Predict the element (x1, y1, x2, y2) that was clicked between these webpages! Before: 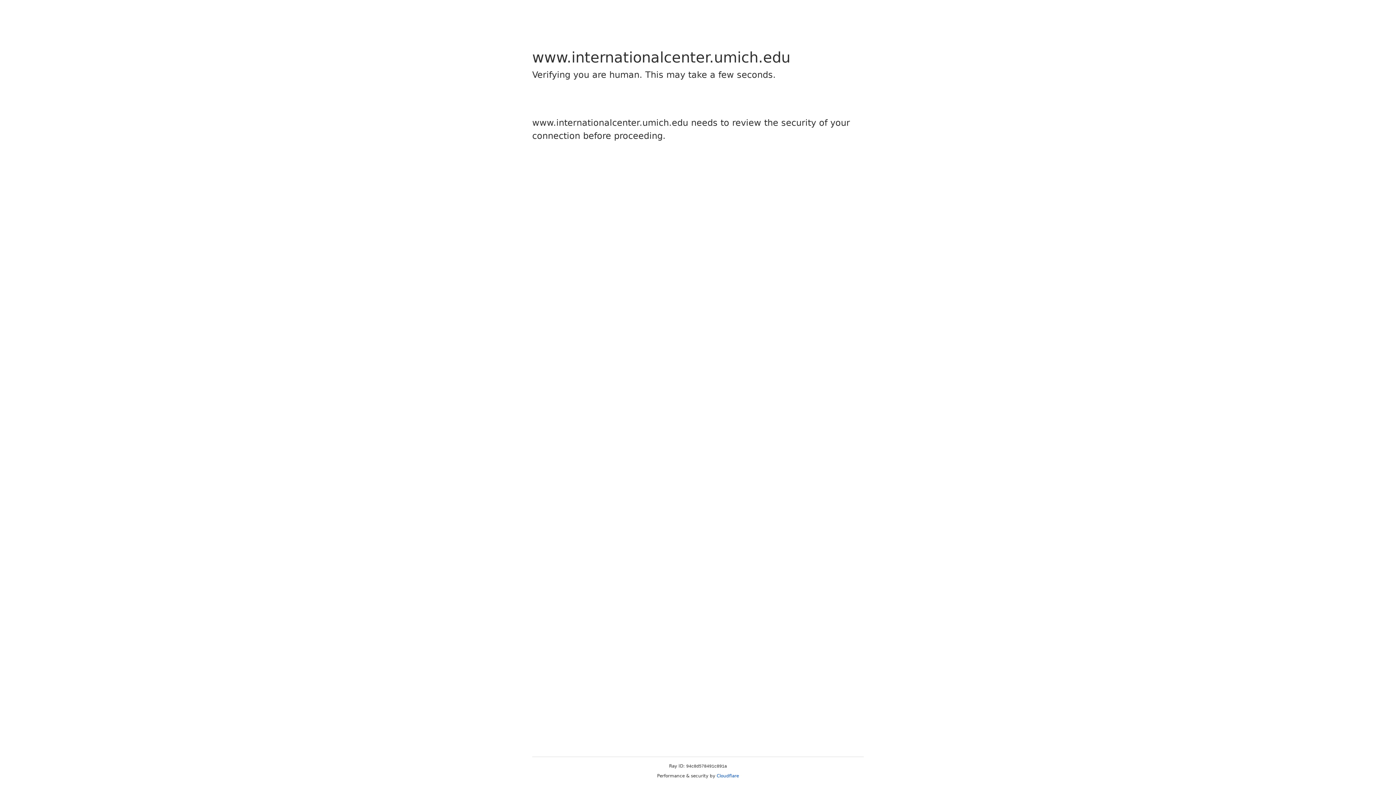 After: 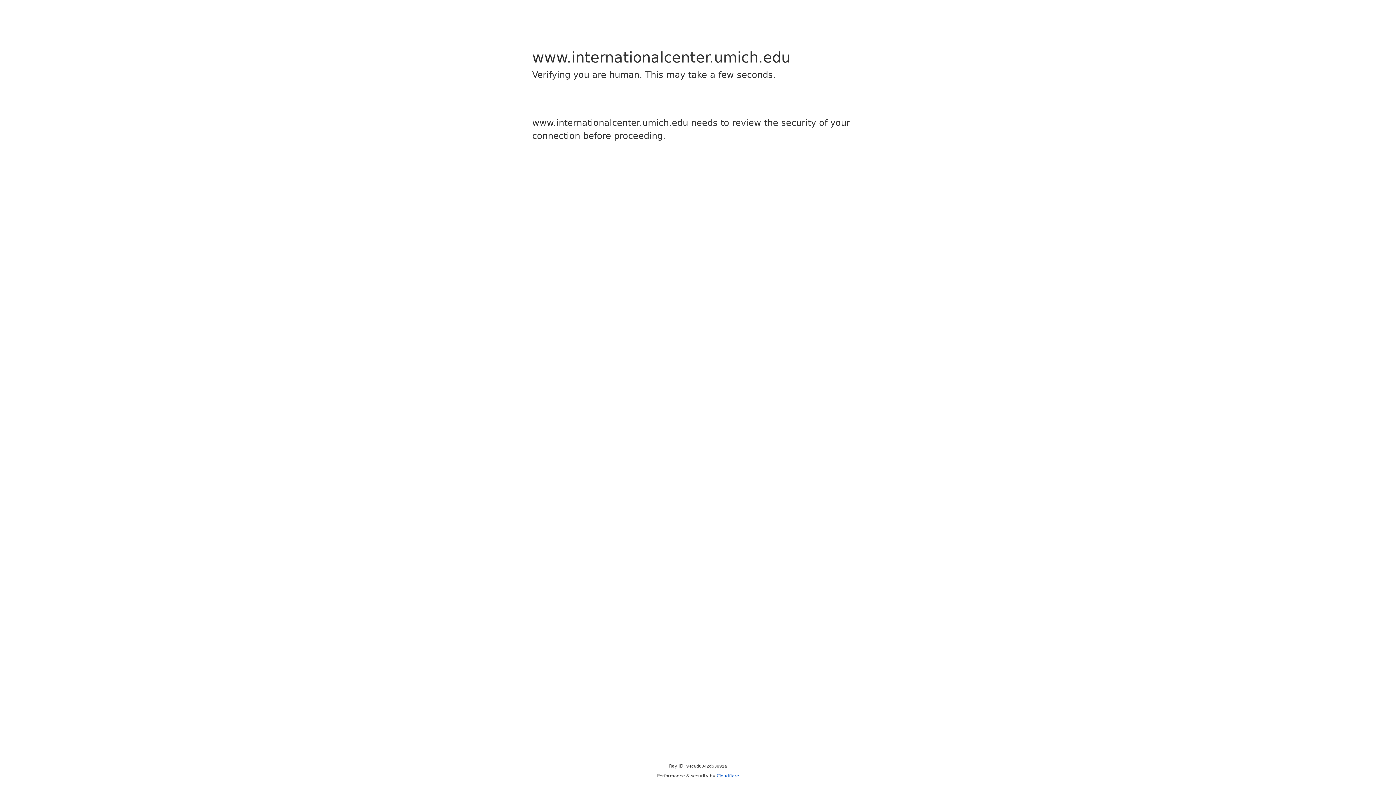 Action: label: Cloudflare bbox: (716, 773, 739, 778)